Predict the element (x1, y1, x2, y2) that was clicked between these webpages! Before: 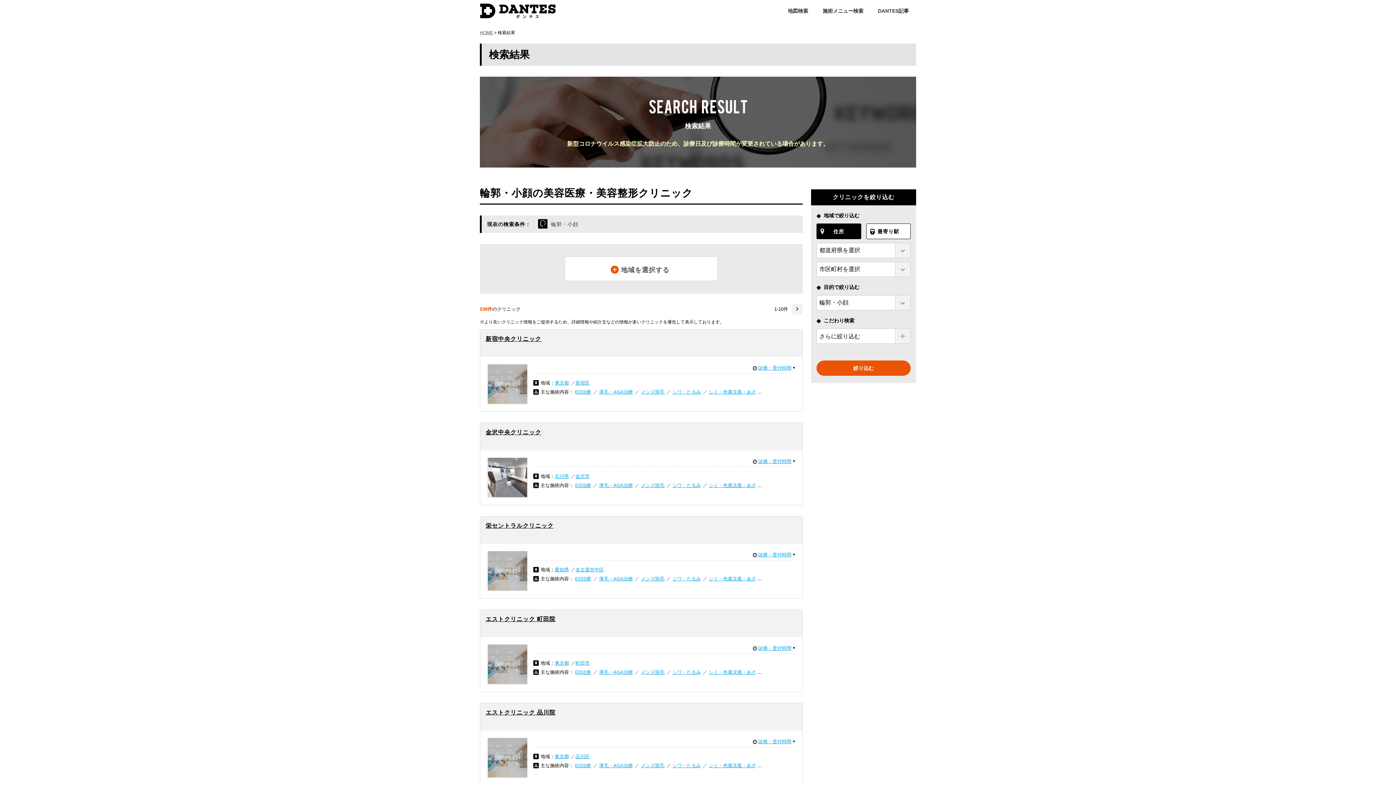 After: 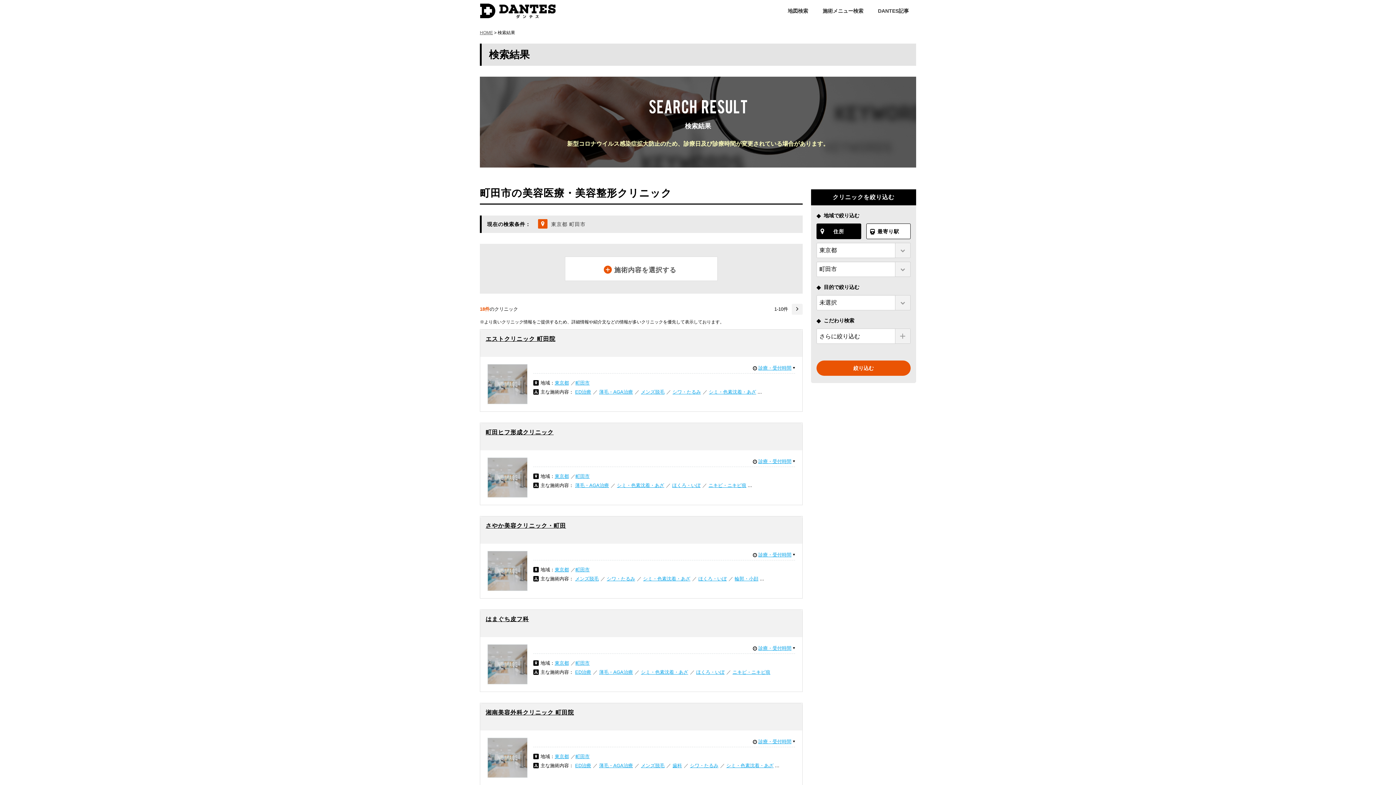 Action: bbox: (575, 660, 589, 666) label: 町田市